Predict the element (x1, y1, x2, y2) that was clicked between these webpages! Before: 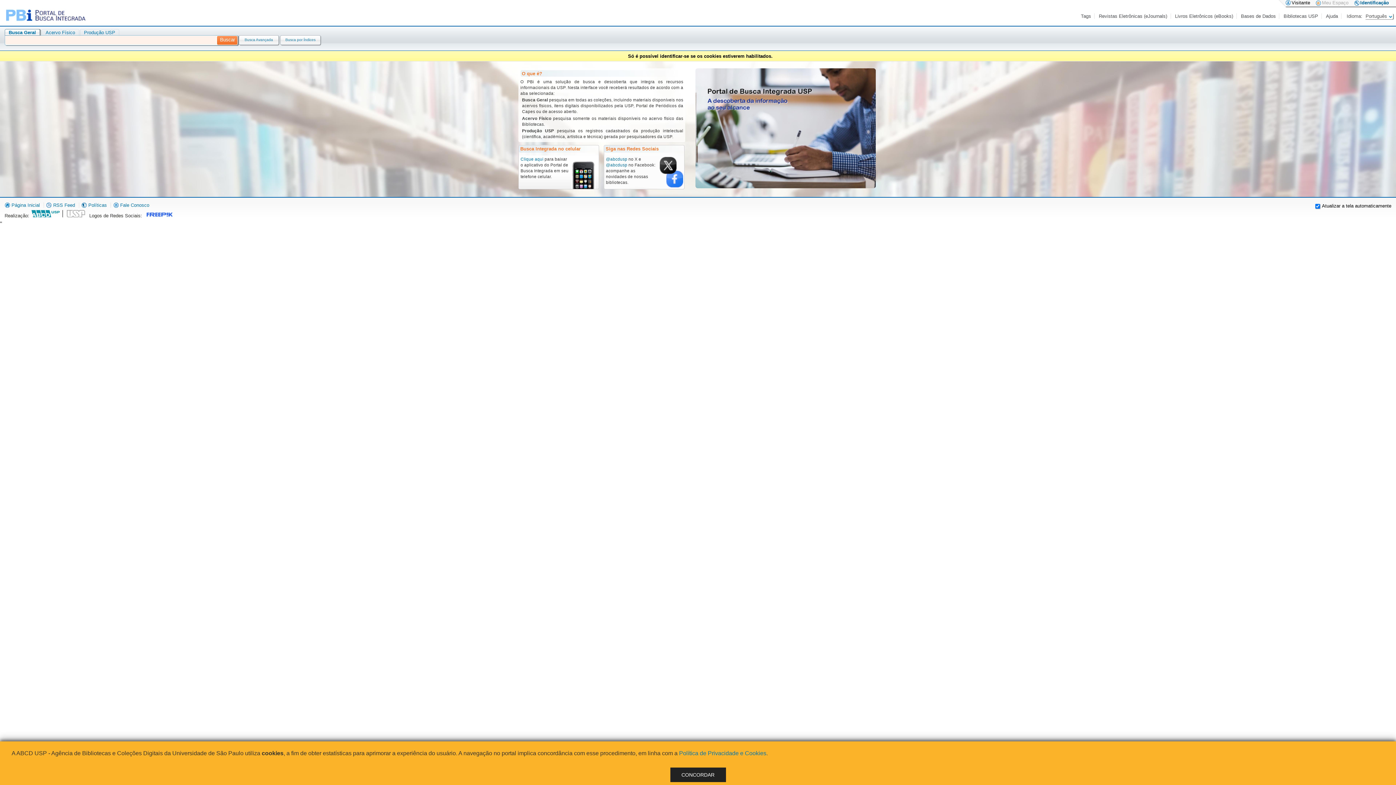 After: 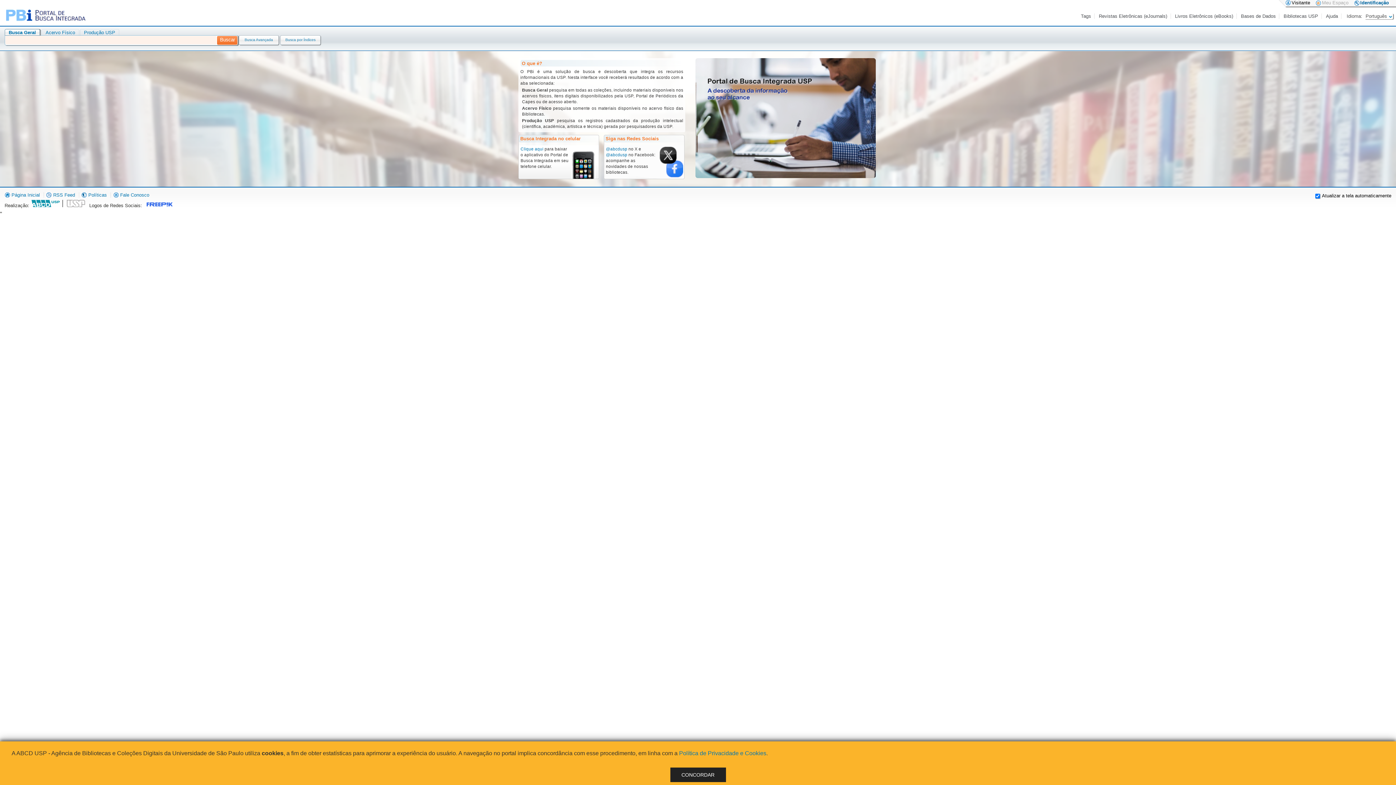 Action: bbox: (5, 4, 86, 22)